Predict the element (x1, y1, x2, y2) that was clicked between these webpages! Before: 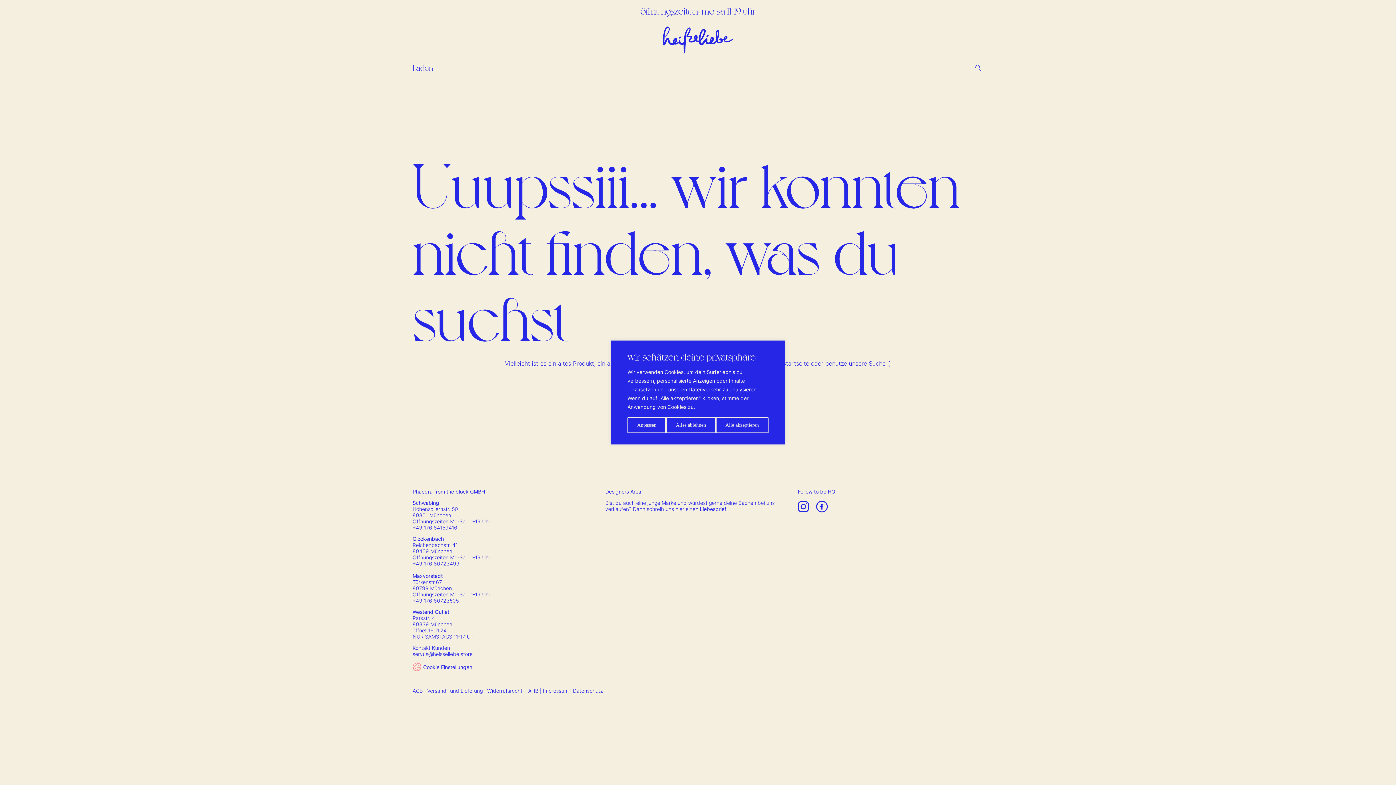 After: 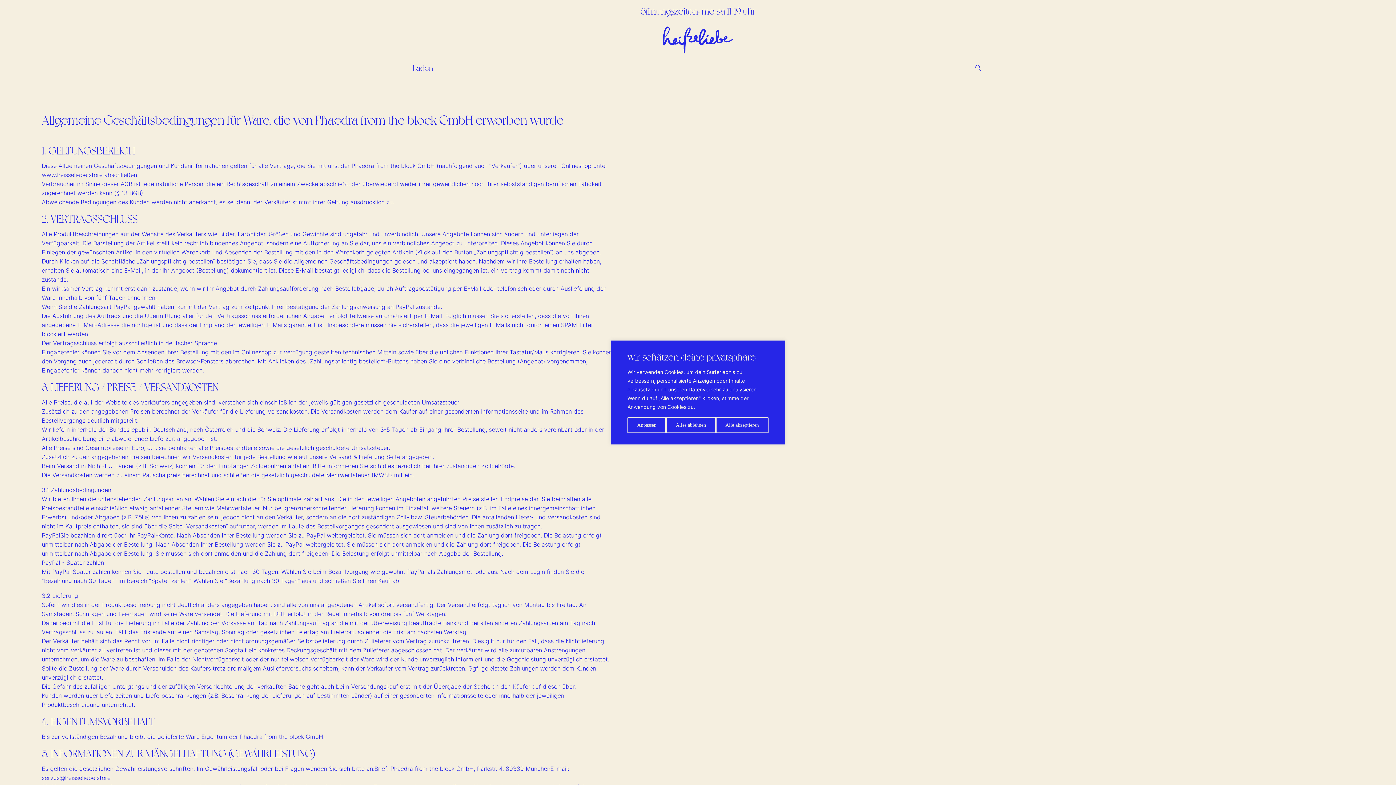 Action: bbox: (412, 688, 422, 694) label: AGB